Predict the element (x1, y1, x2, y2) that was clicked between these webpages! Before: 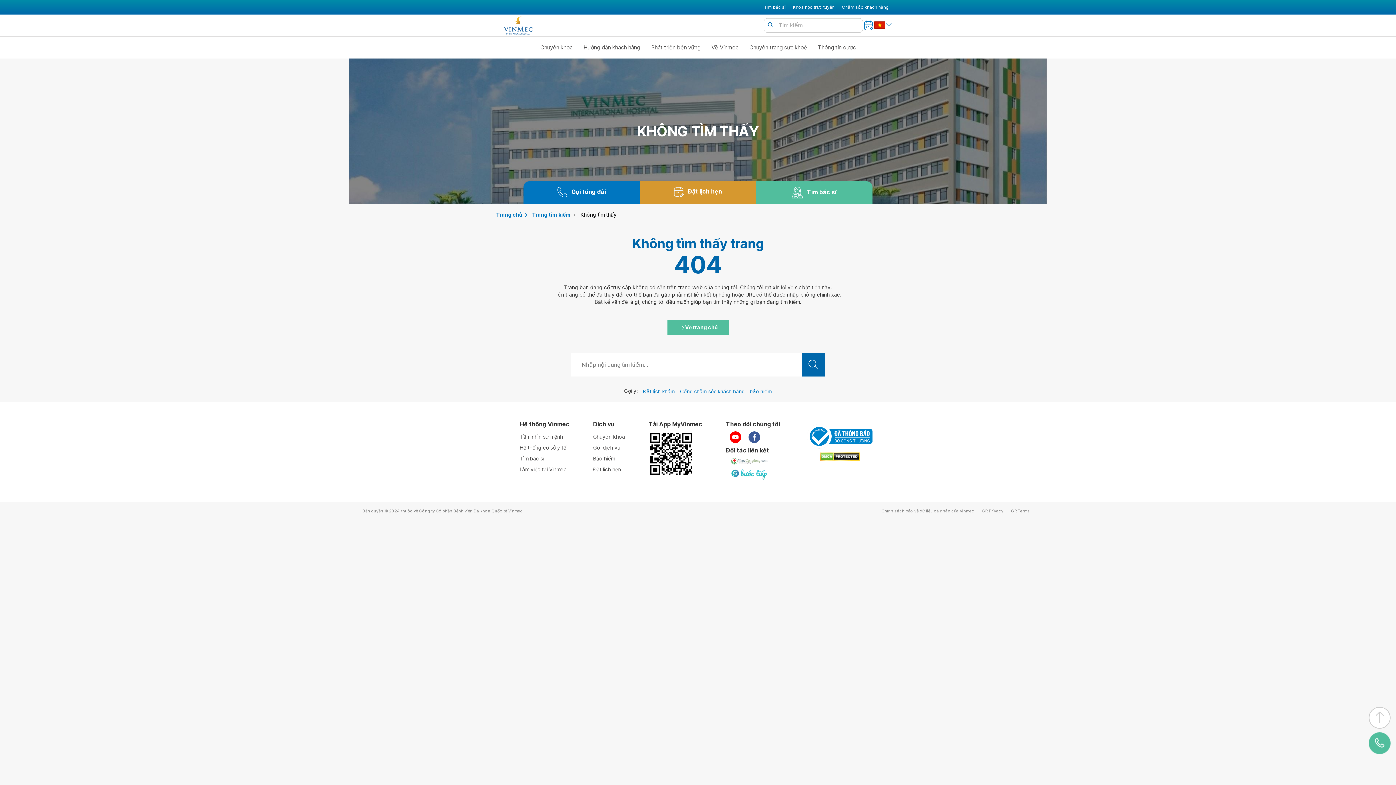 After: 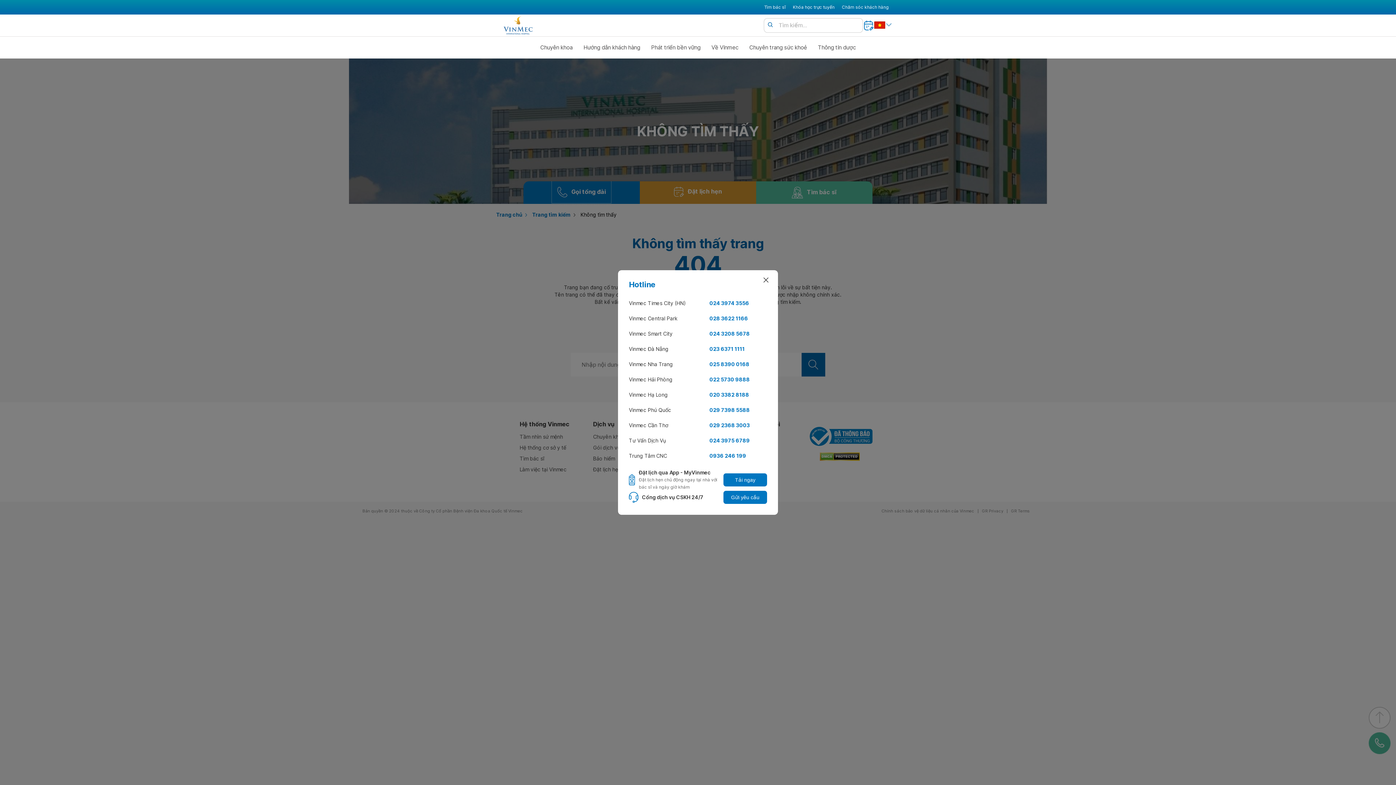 Action: label: Gọi tổng đài bbox: (552, 181, 611, 203)